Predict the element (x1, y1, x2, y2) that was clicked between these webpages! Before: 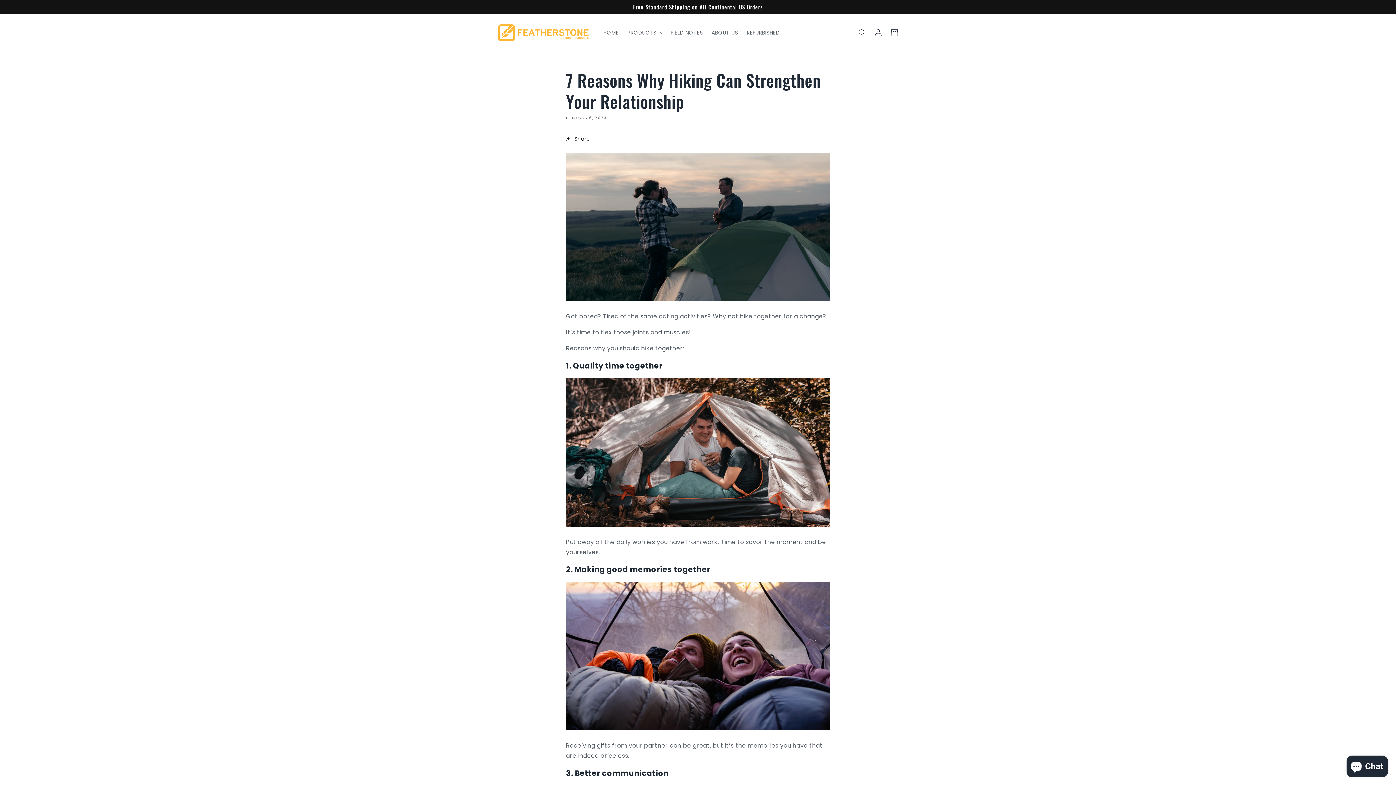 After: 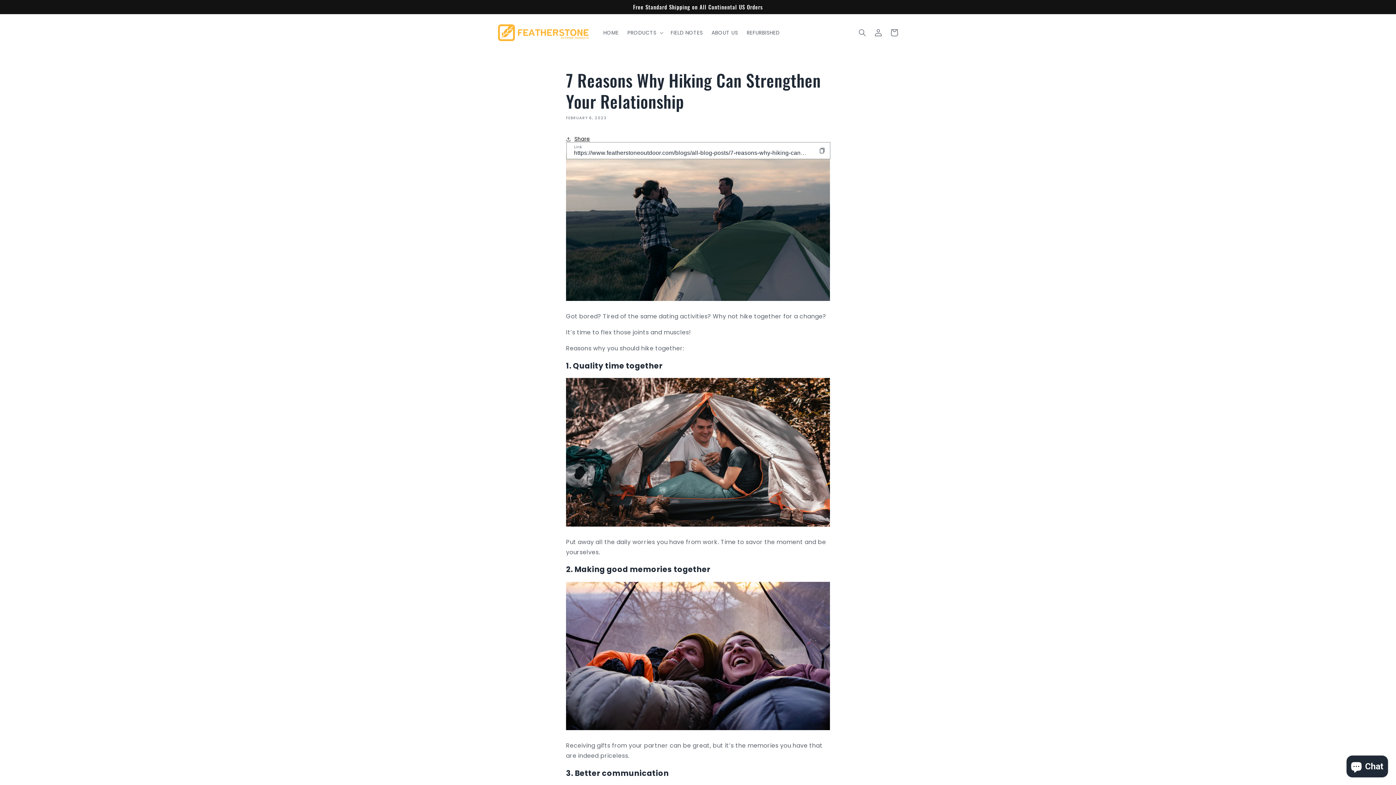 Action: label: Share bbox: (566, 131, 590, 147)